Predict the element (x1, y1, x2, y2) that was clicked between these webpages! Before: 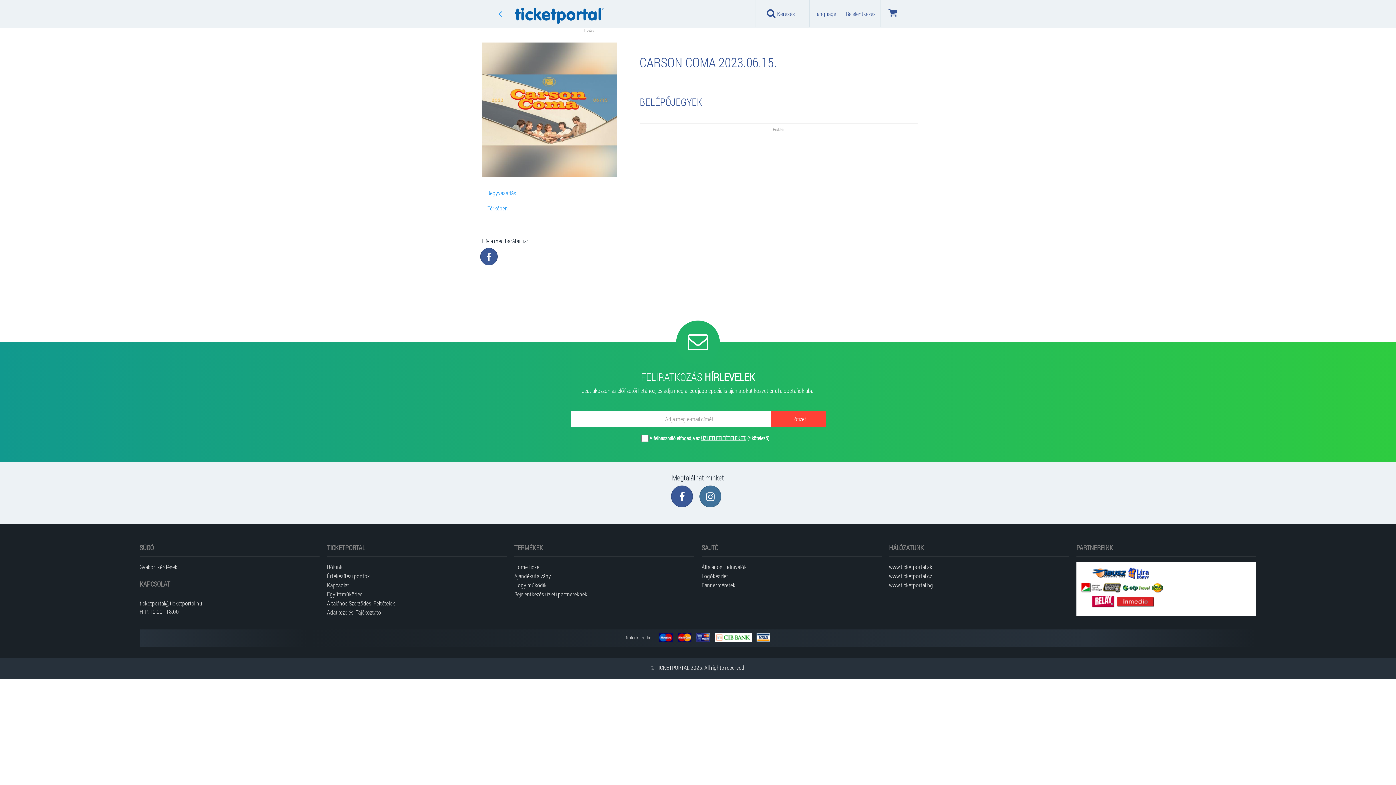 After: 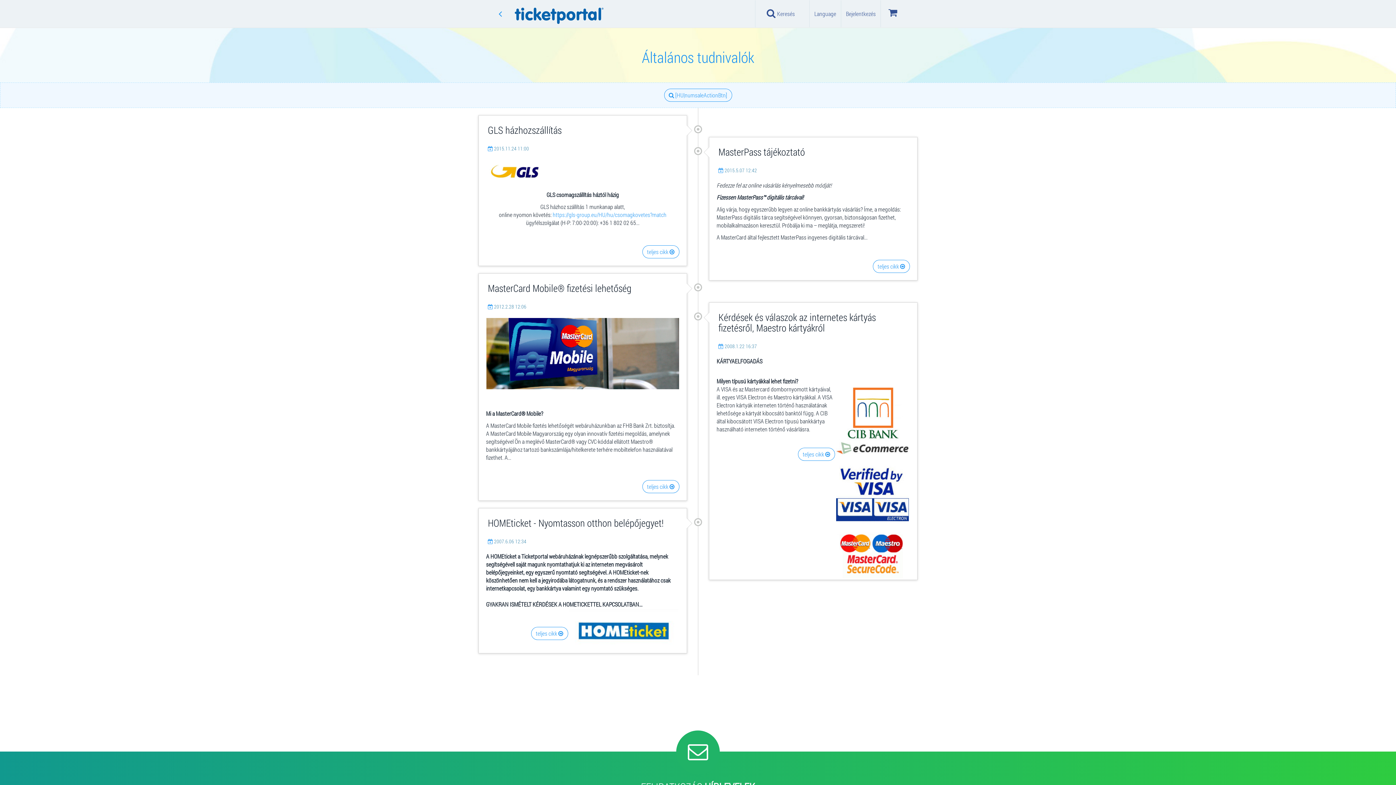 Action: label: Általános tudnivalók bbox: (701, 562, 881, 571)